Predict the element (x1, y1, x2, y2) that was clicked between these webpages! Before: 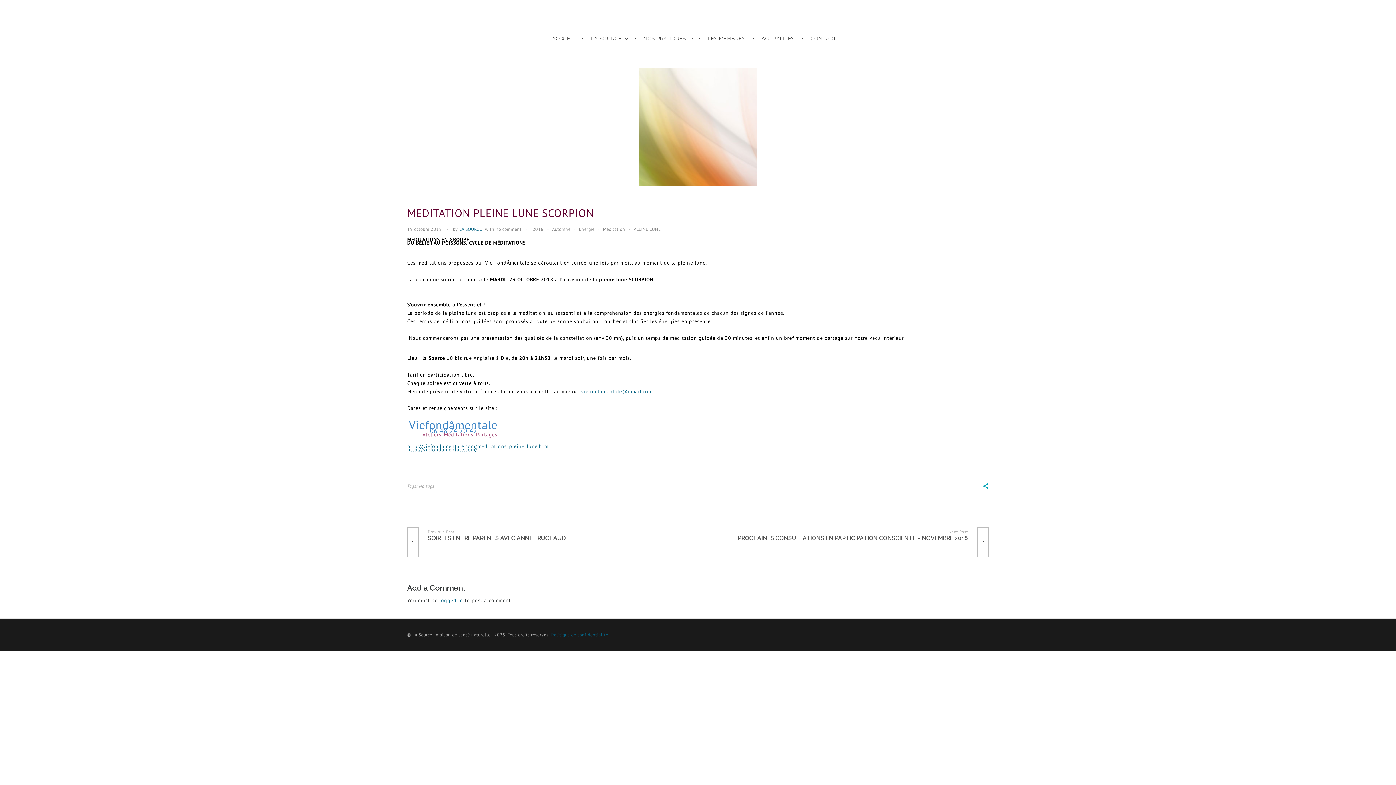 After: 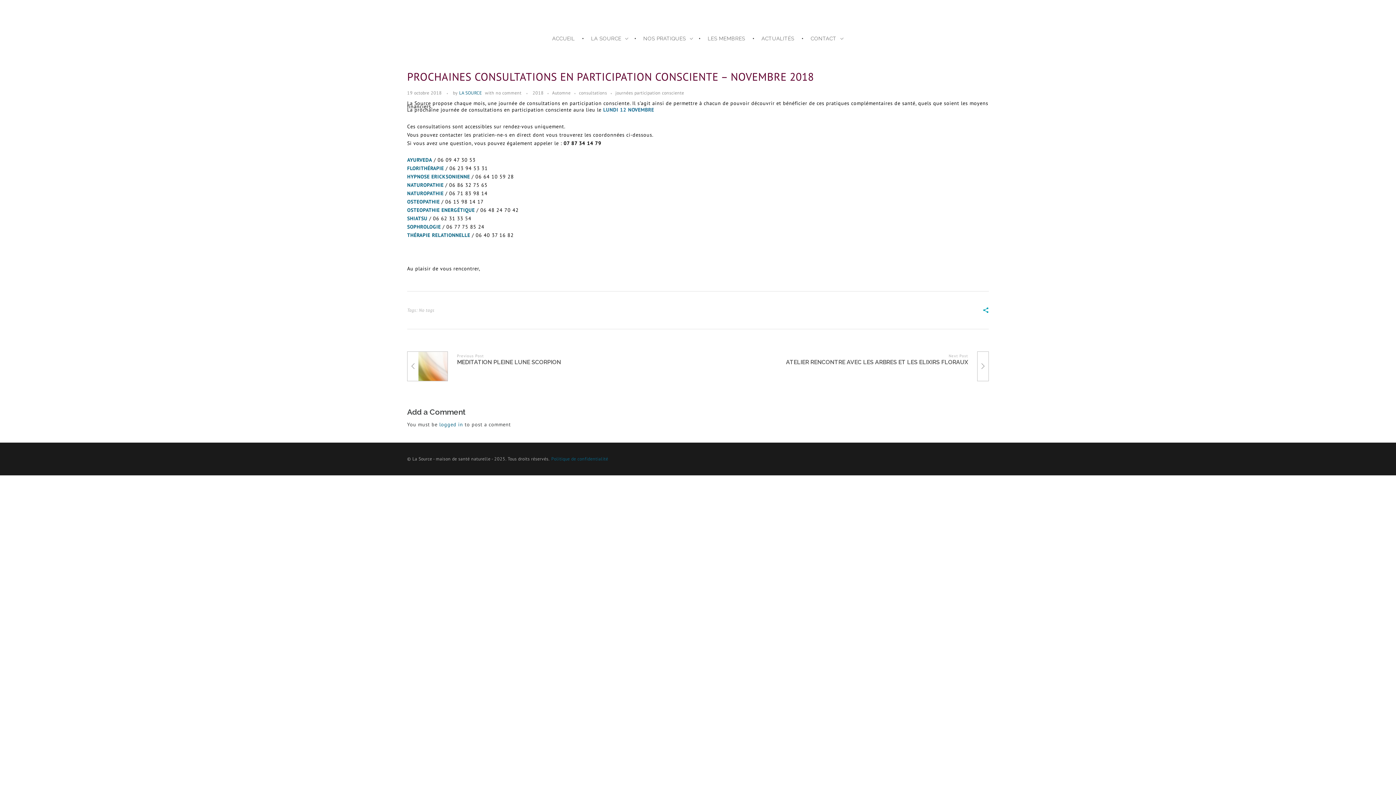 Action: bbox: (703, 527, 989, 541) label: Next Post

PROCHAINES CONSULTATIONS EN PARTICIPATION CONSCIENTE – NOVEMBRE 2018